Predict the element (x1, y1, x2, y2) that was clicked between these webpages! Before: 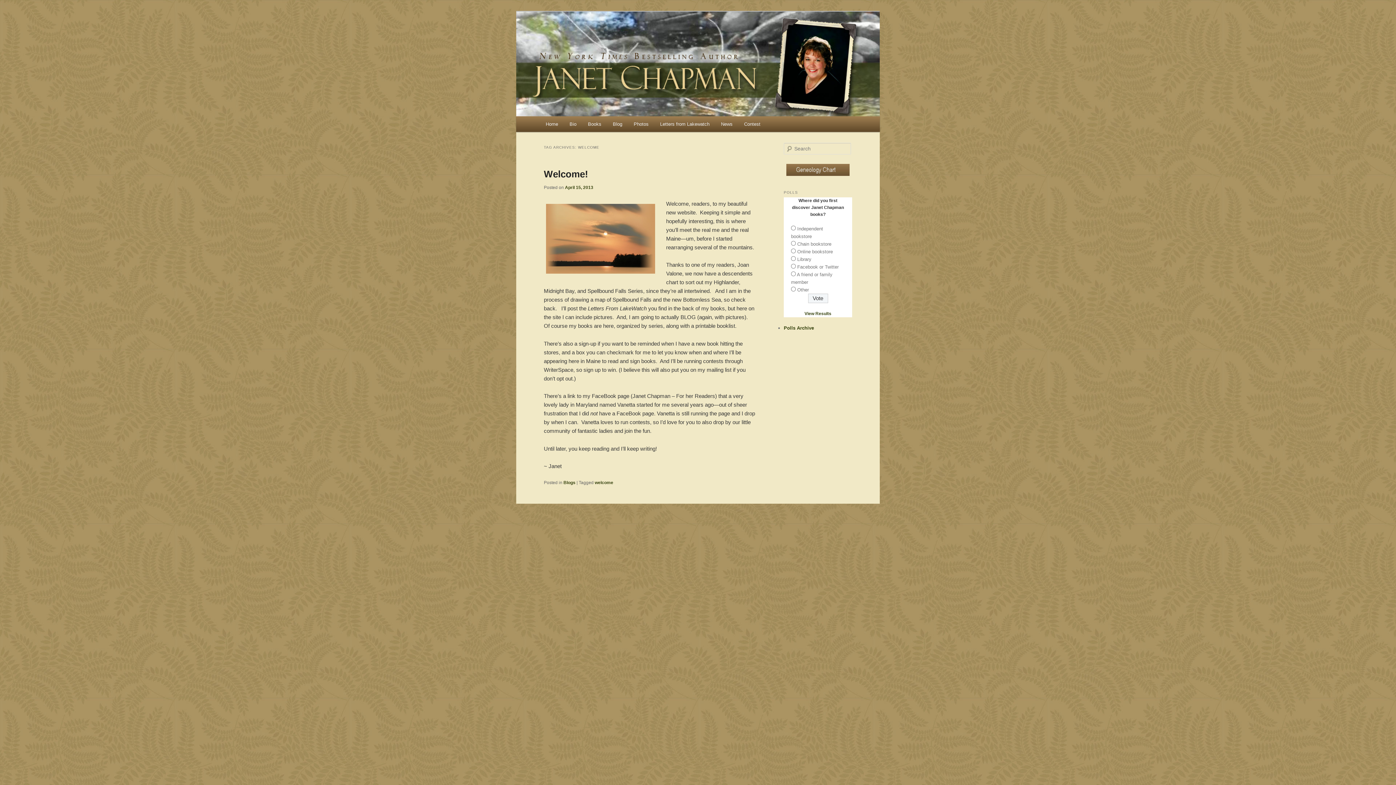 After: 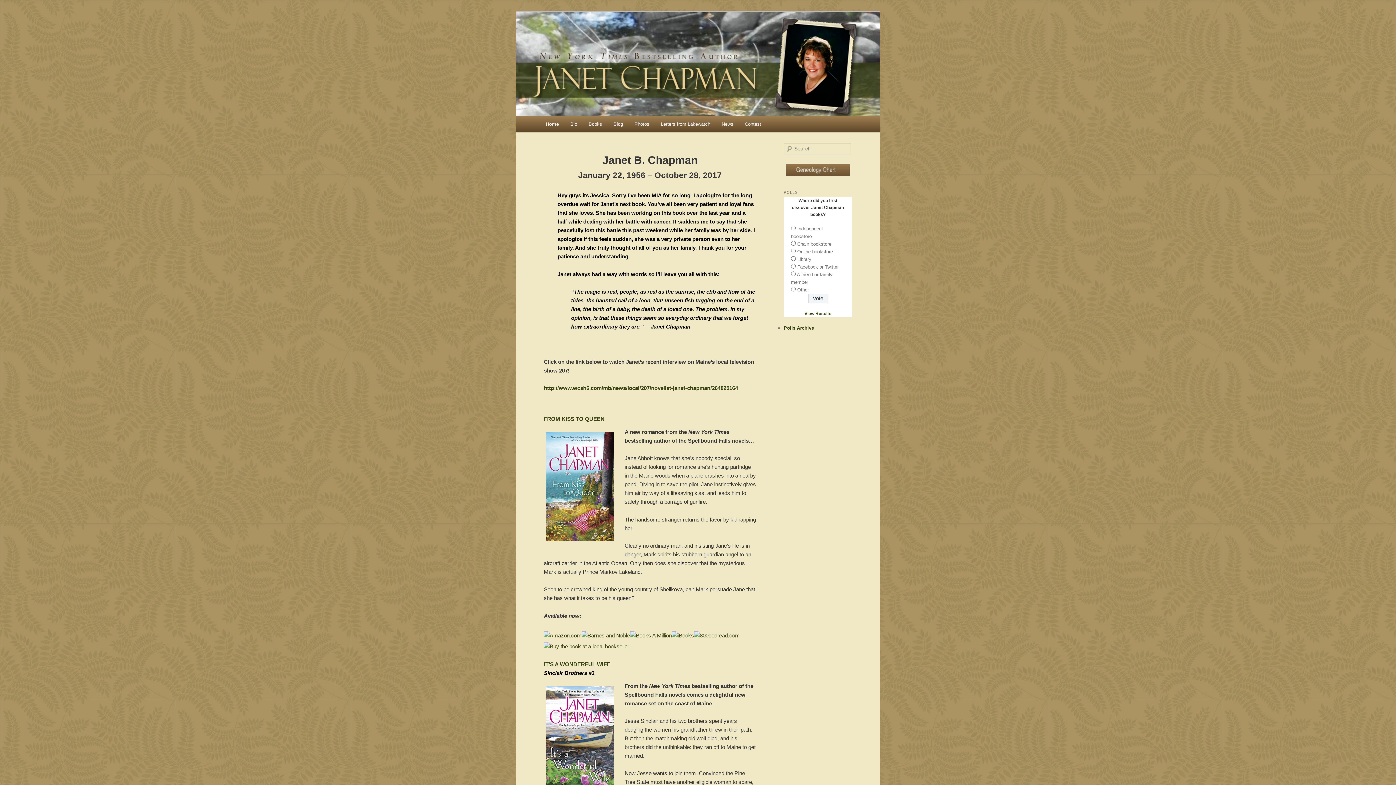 Action: bbox: (516, 11, 880, 116)